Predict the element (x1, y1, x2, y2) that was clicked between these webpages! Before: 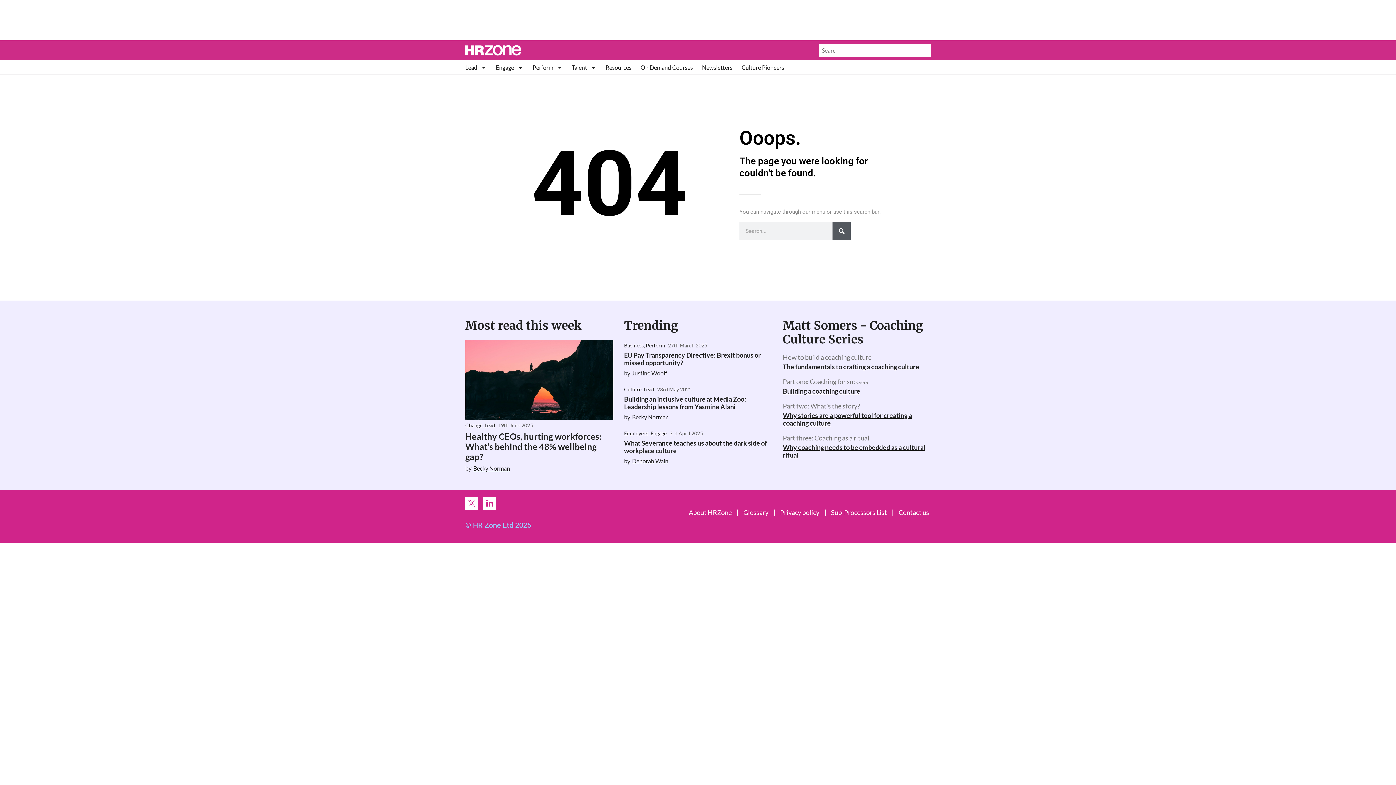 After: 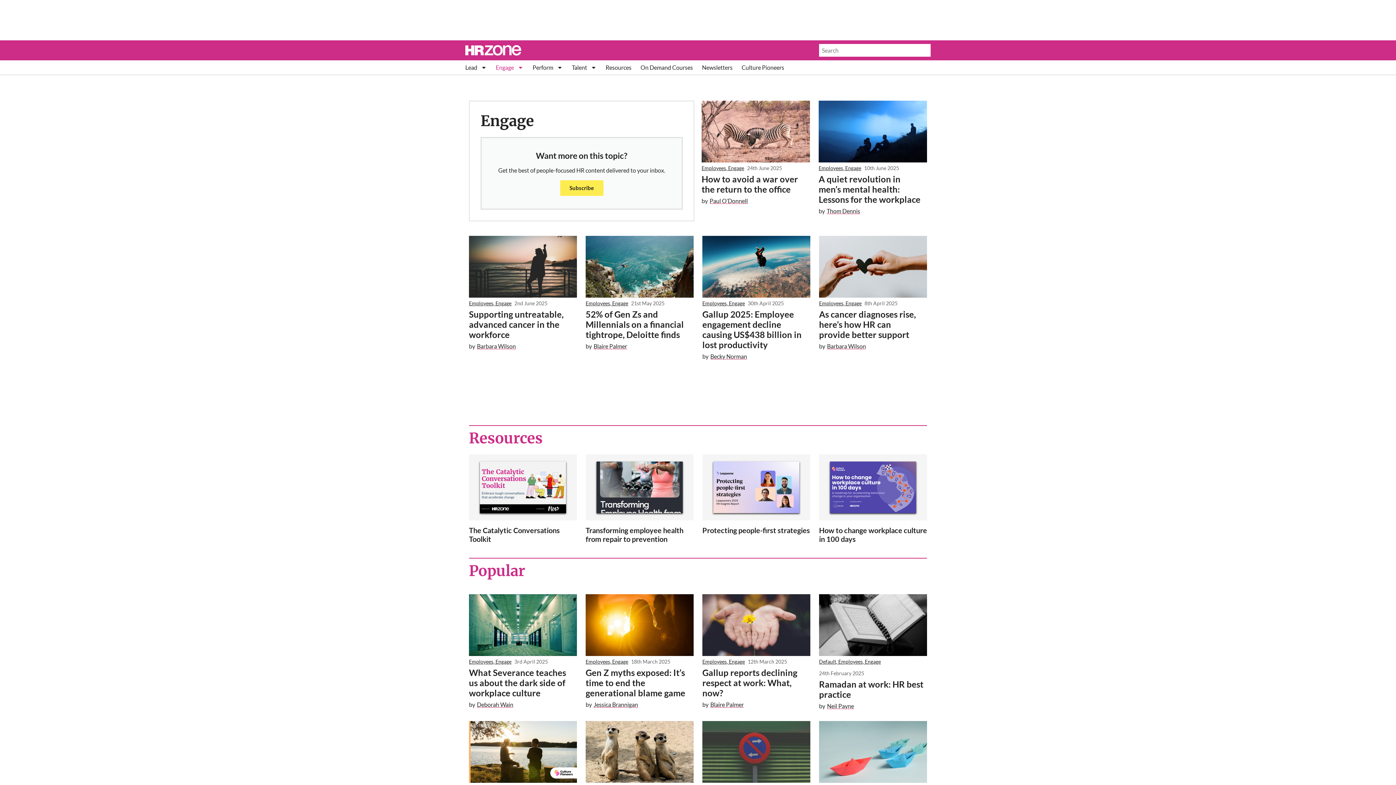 Action: bbox: (650, 430, 666, 436) label: Engage